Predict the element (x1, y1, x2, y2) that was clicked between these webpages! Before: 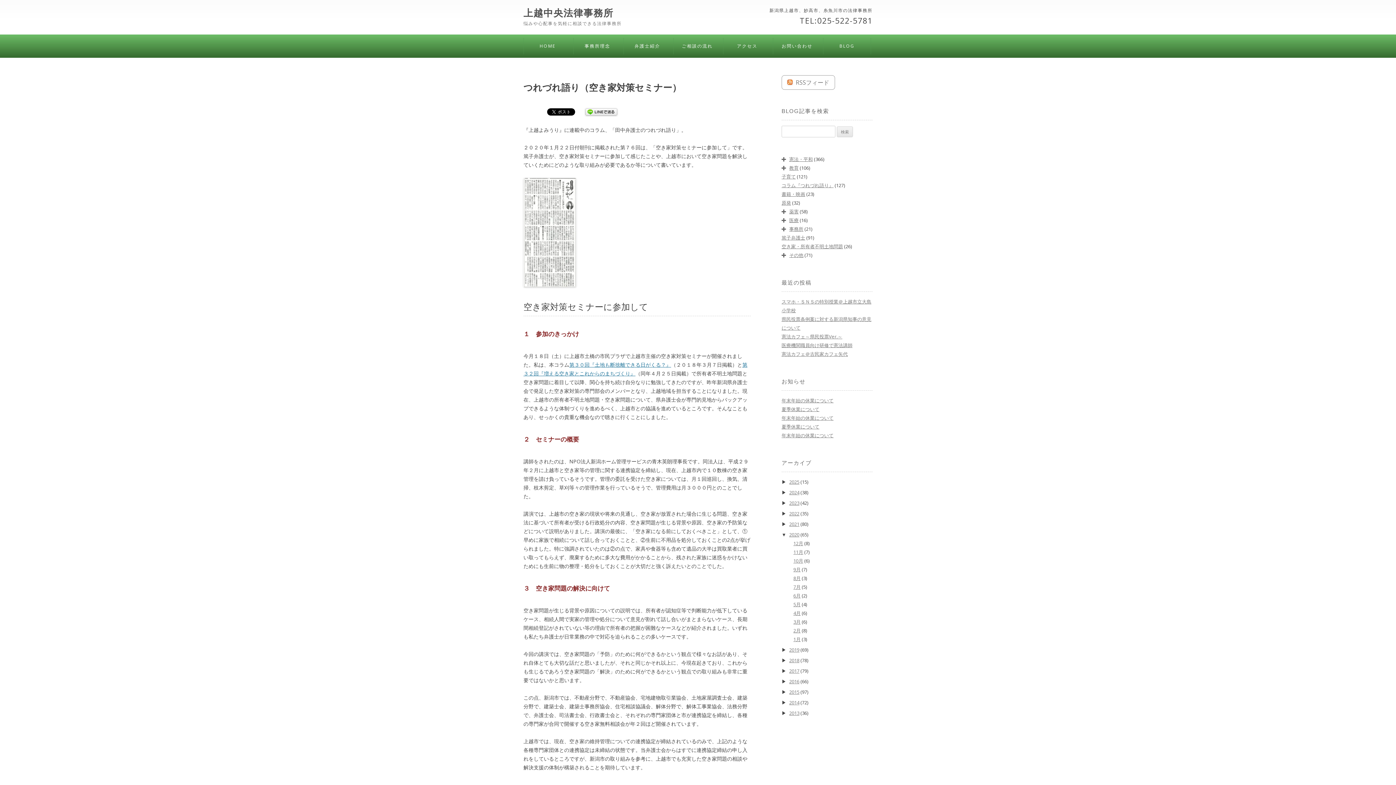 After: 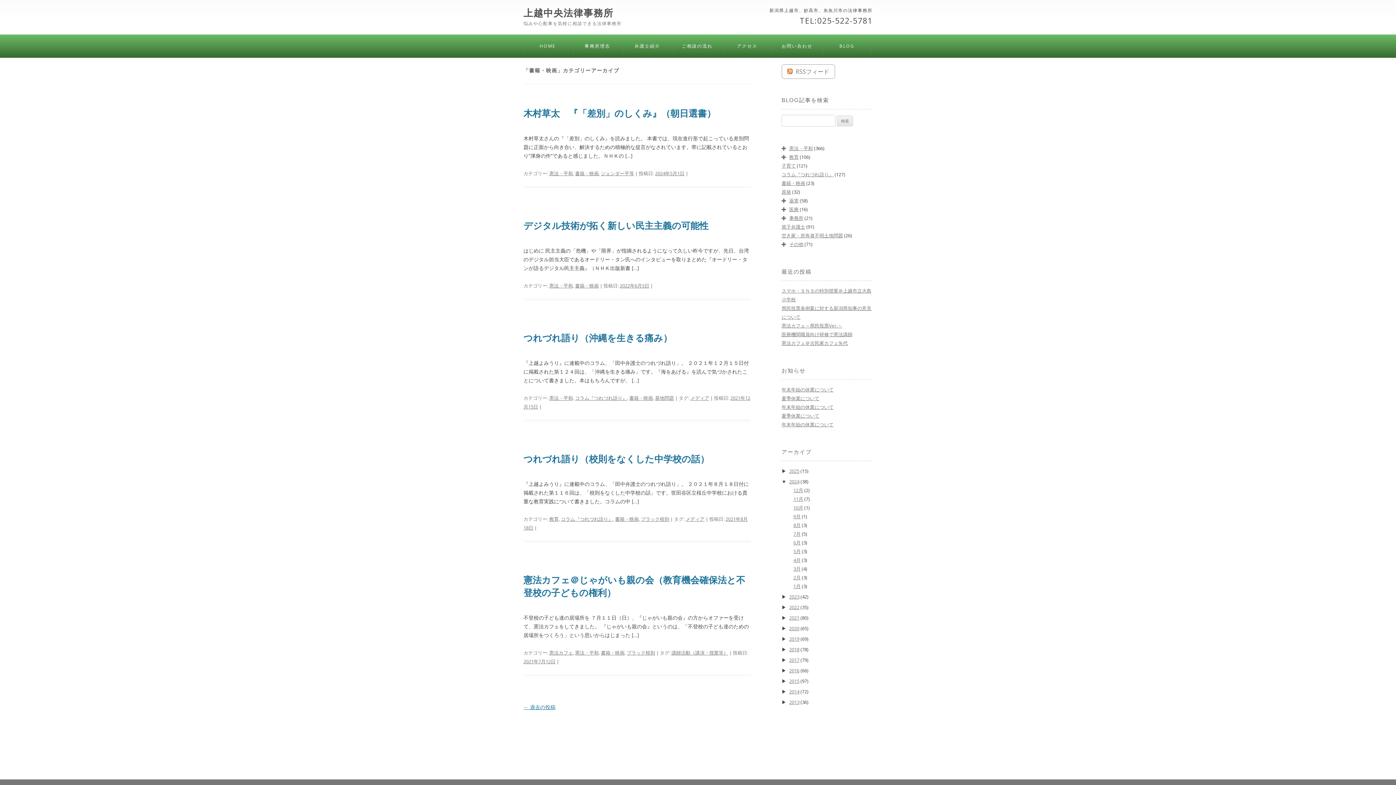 Action: bbox: (781, 190, 805, 197) label: 書籍・映画